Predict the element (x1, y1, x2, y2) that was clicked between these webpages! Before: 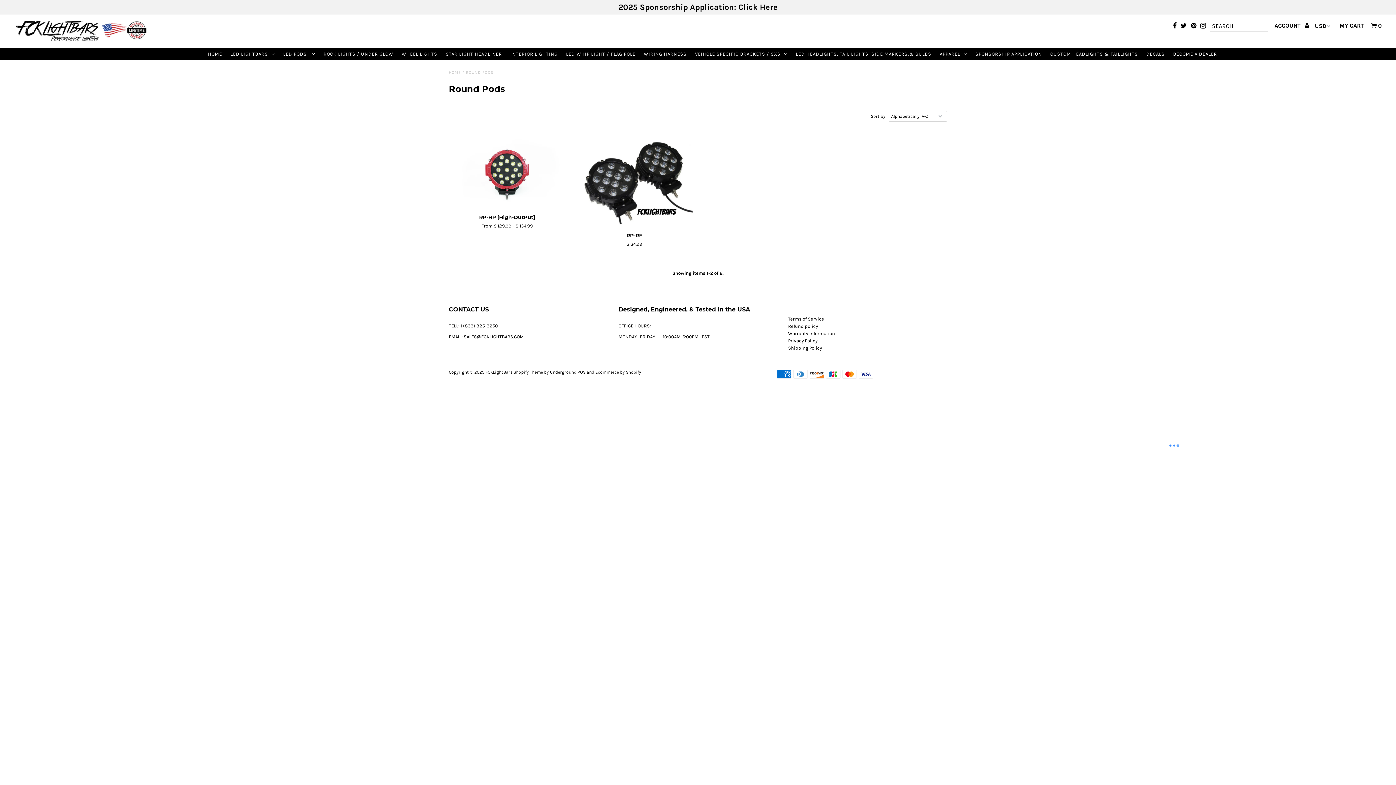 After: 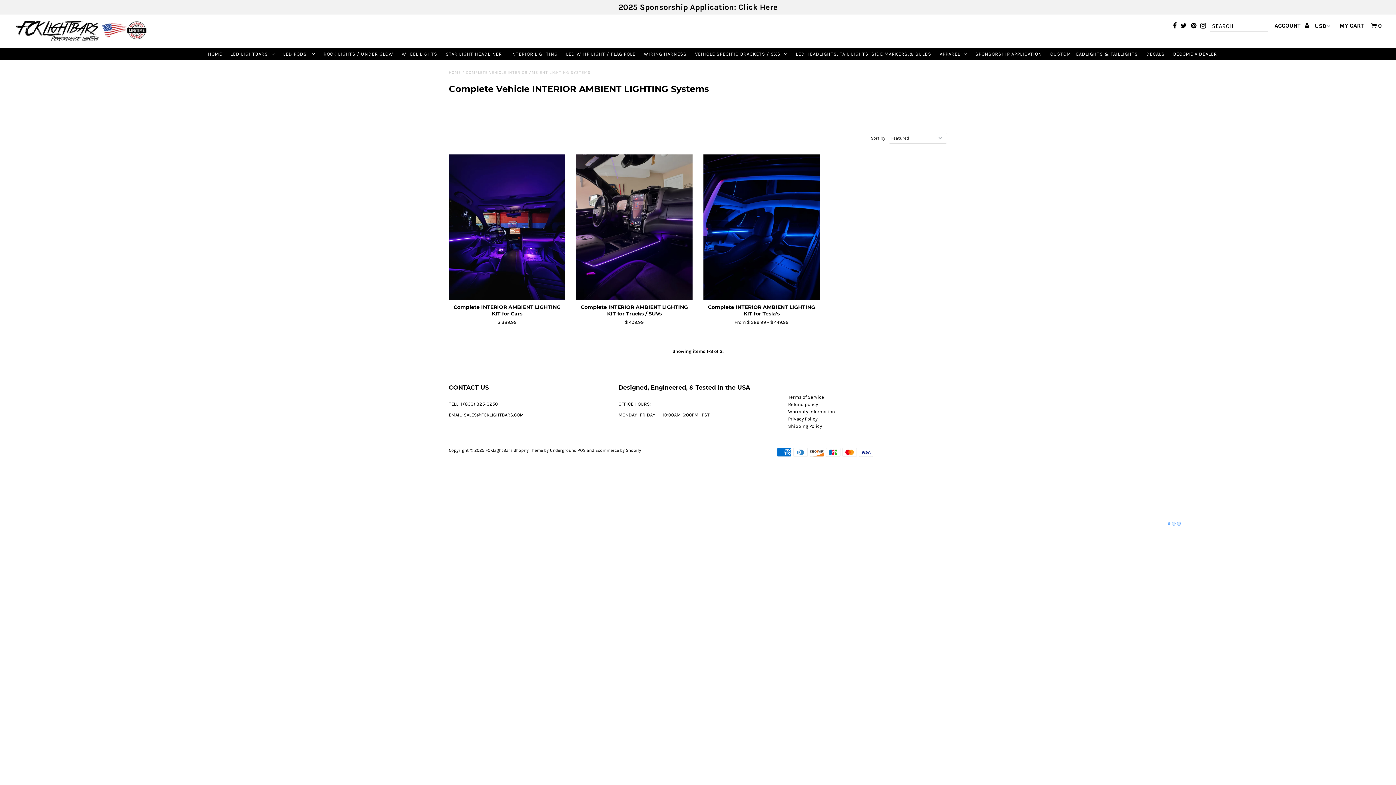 Action: bbox: (506, 48, 561, 59) label: INTERIOR LIGHTING